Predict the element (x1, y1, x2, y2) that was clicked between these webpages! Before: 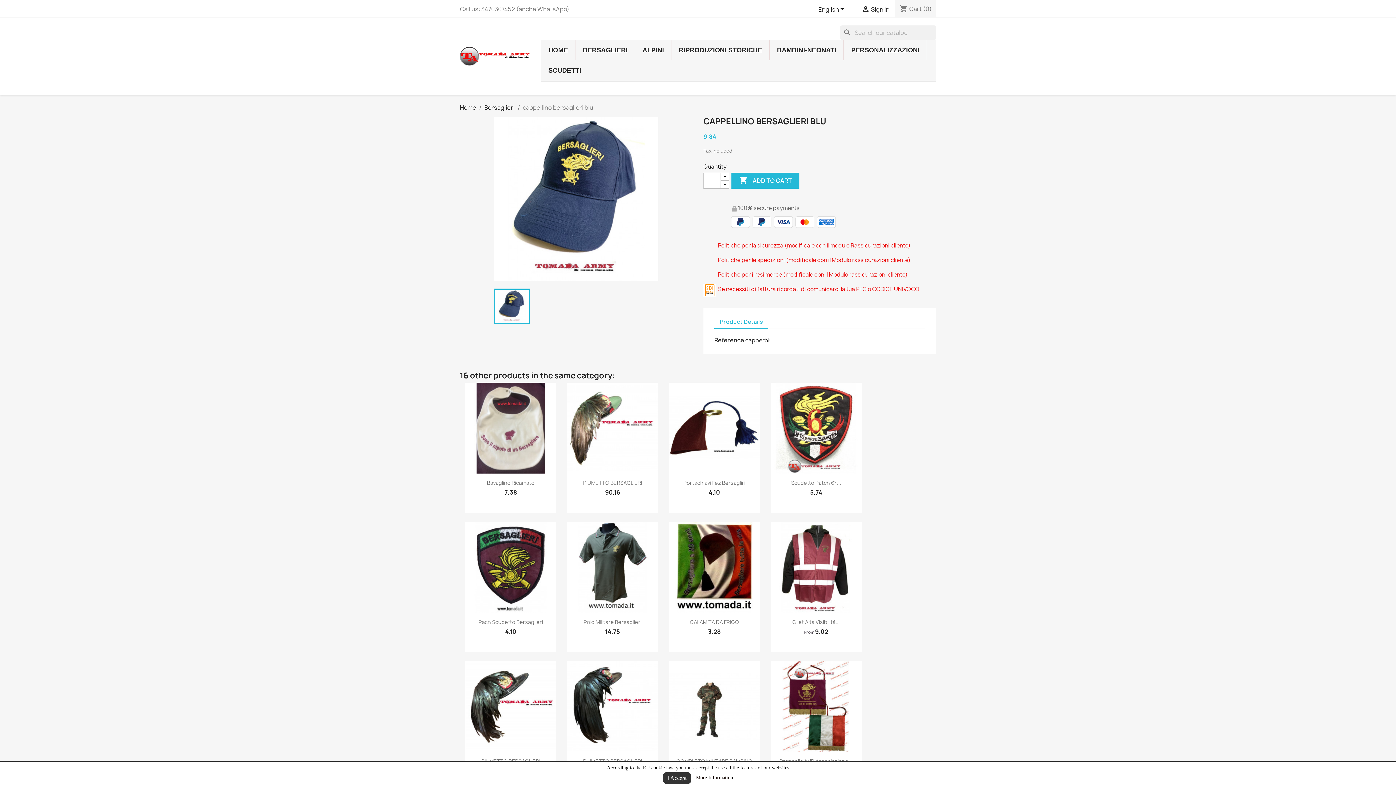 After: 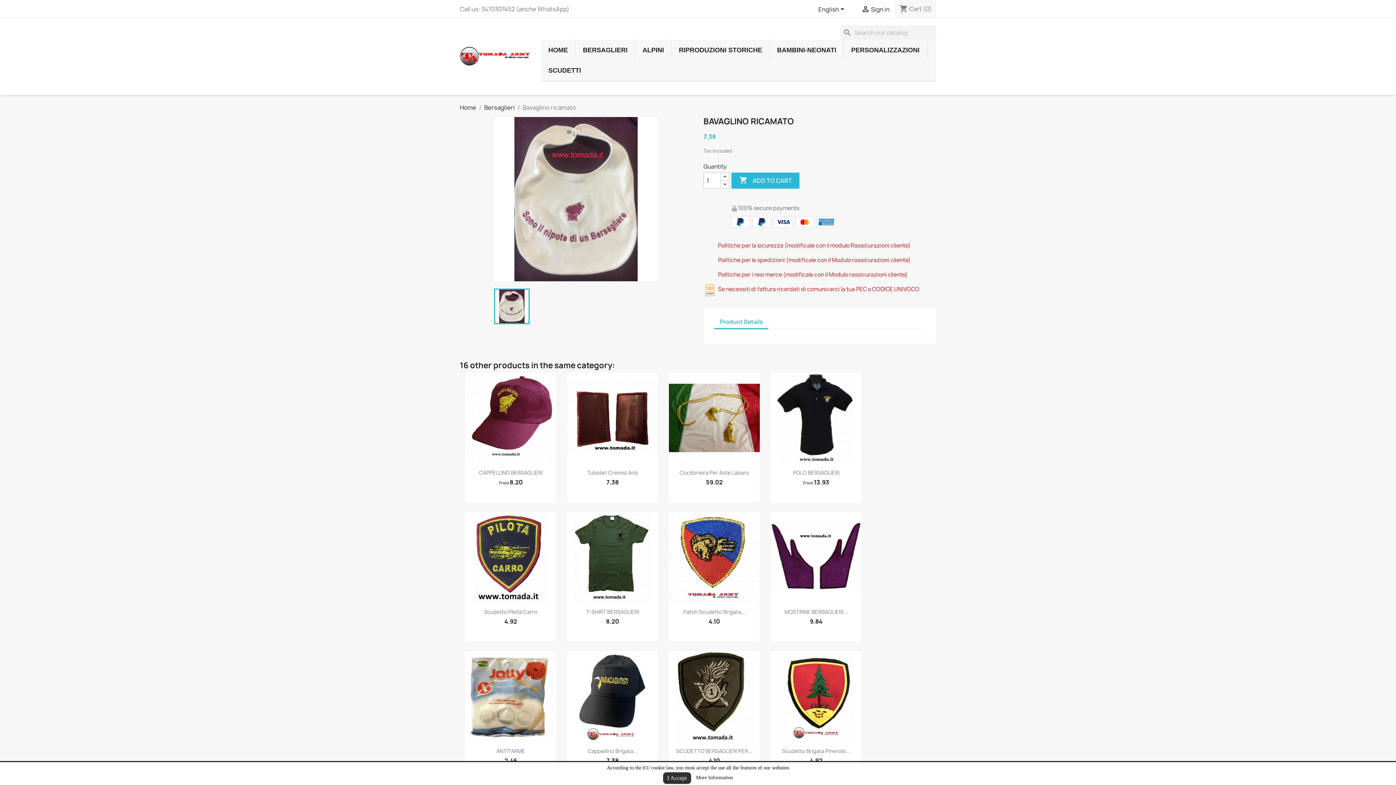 Action: bbox: (487, 479, 534, 486) label: Bavaglino Ricamato